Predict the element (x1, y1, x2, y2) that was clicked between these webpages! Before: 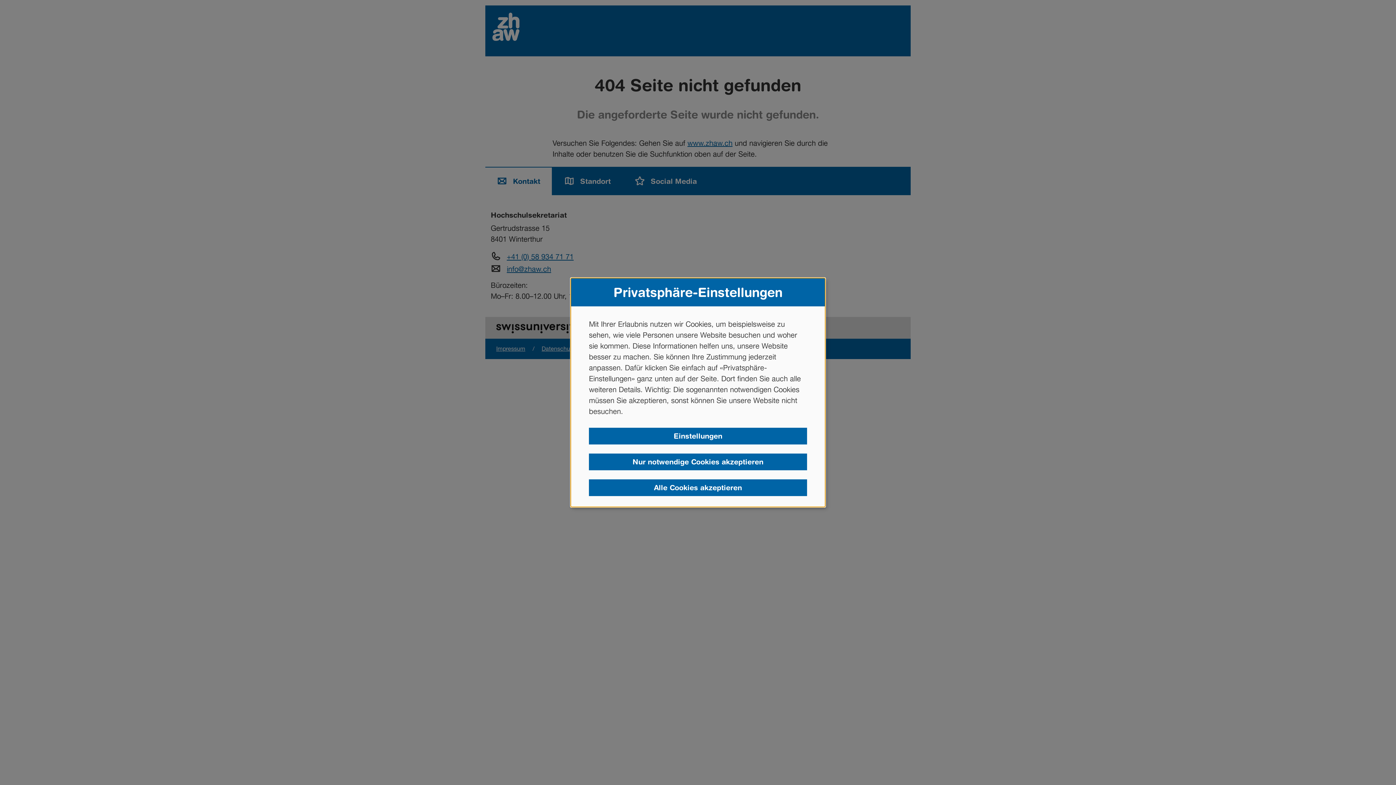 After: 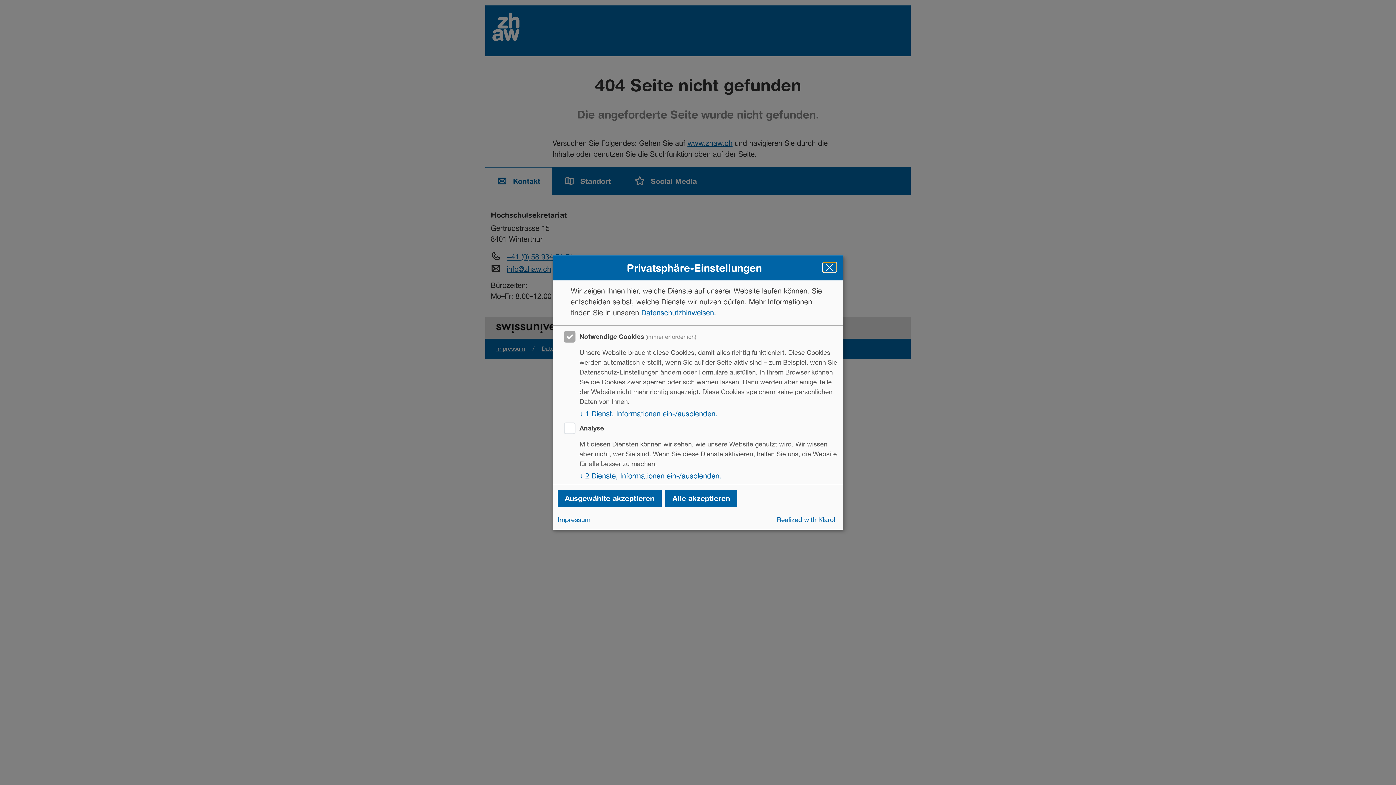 Action: label: Einstellungen bbox: (589, 428, 807, 444)